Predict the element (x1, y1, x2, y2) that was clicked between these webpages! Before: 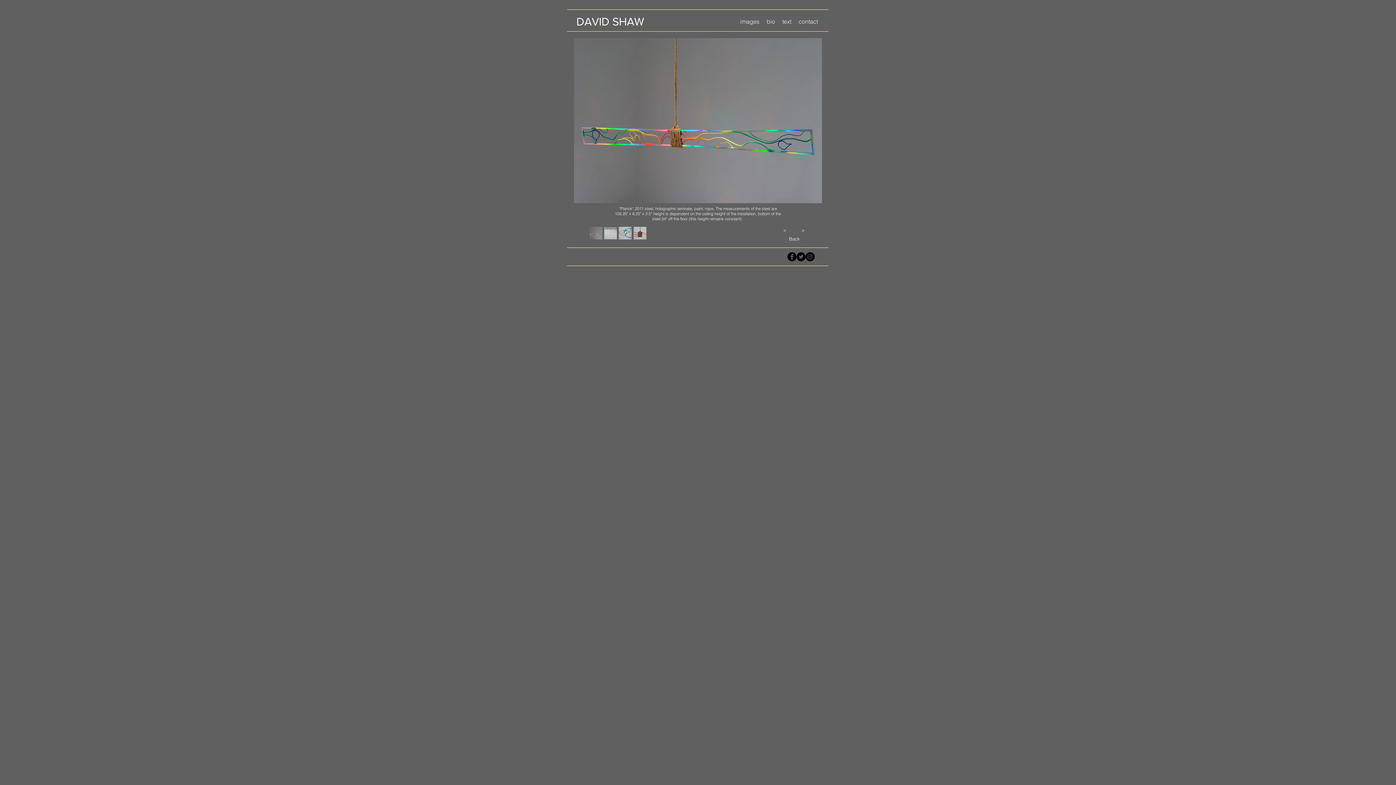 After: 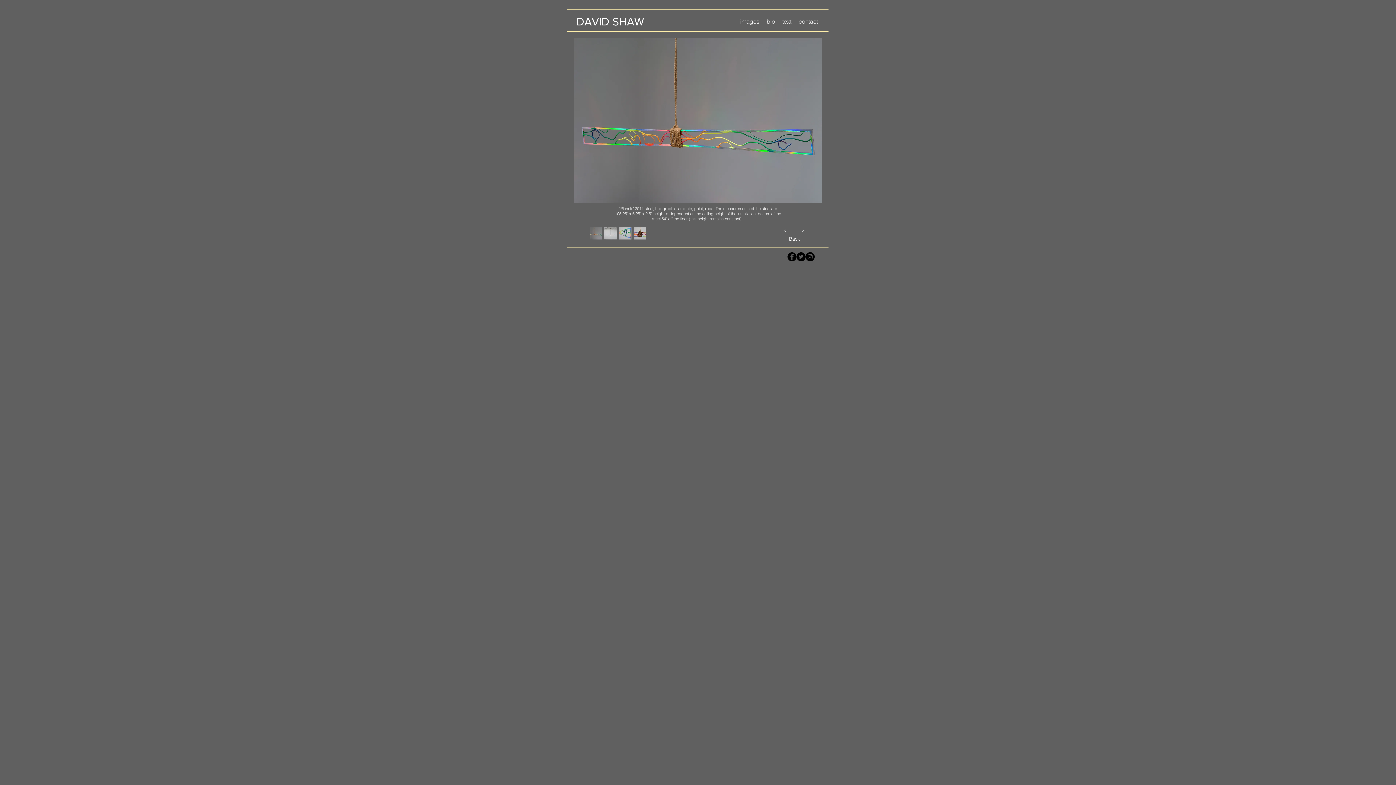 Action: label: Facebook - Black Circle bbox: (787, 252, 796, 261)